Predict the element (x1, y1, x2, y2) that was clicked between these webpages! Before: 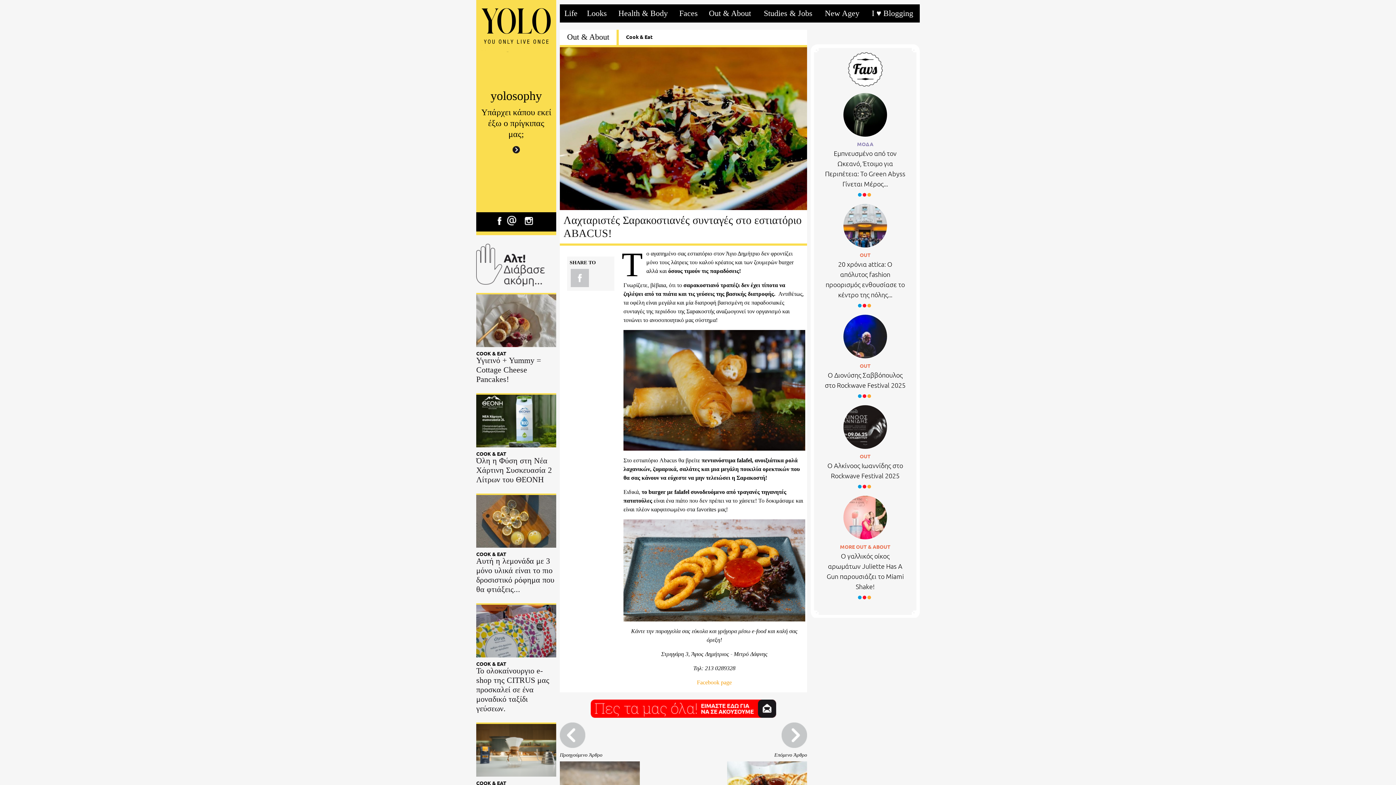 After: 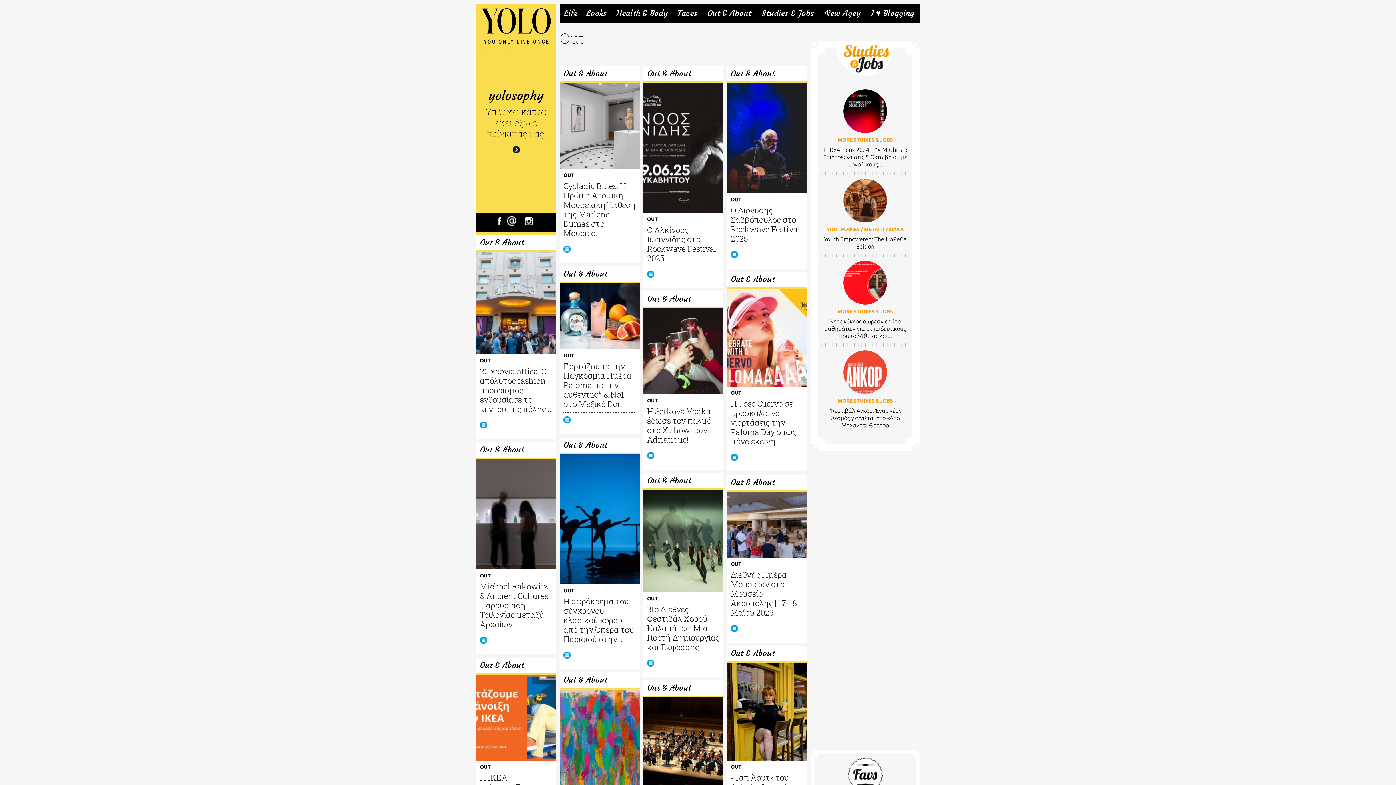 Action: bbox: (824, 452, 906, 461) label: OUT